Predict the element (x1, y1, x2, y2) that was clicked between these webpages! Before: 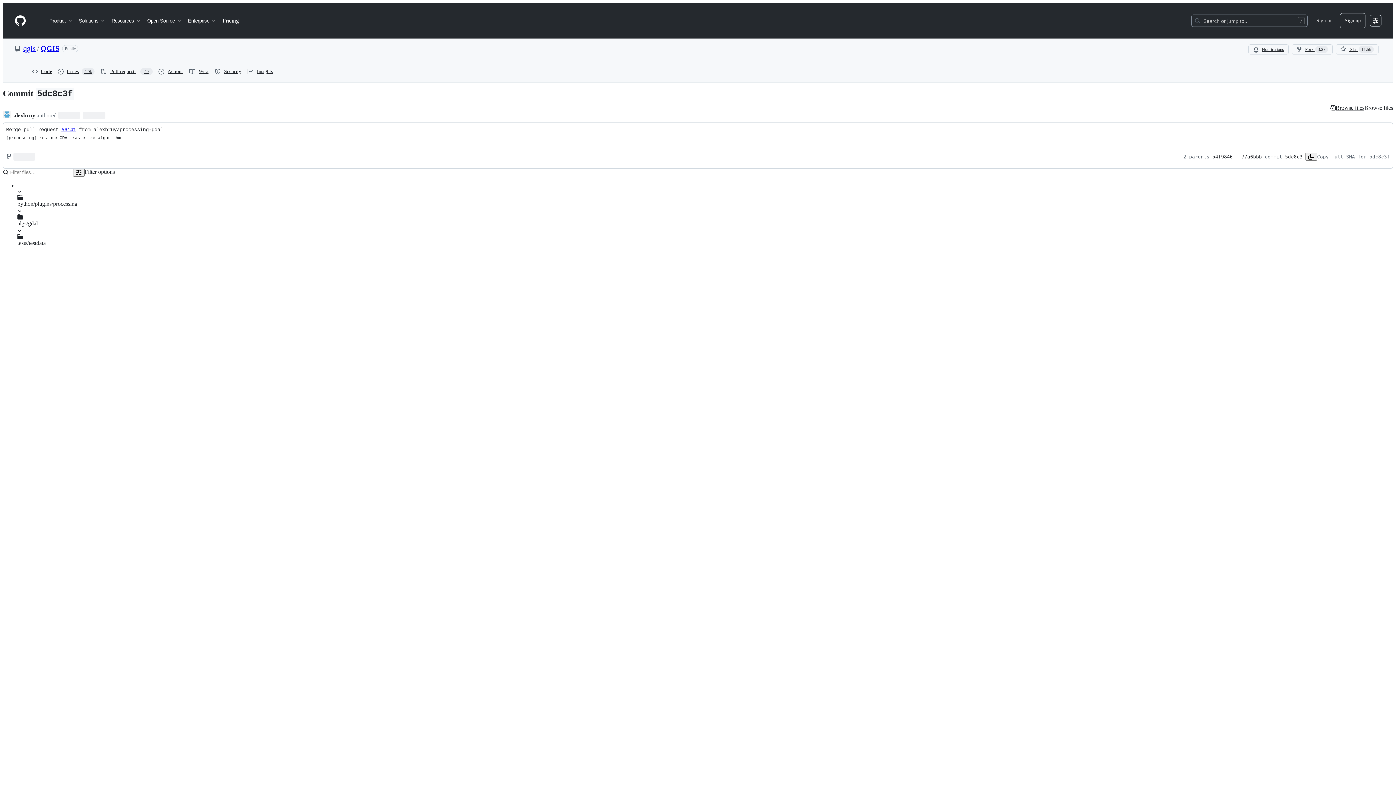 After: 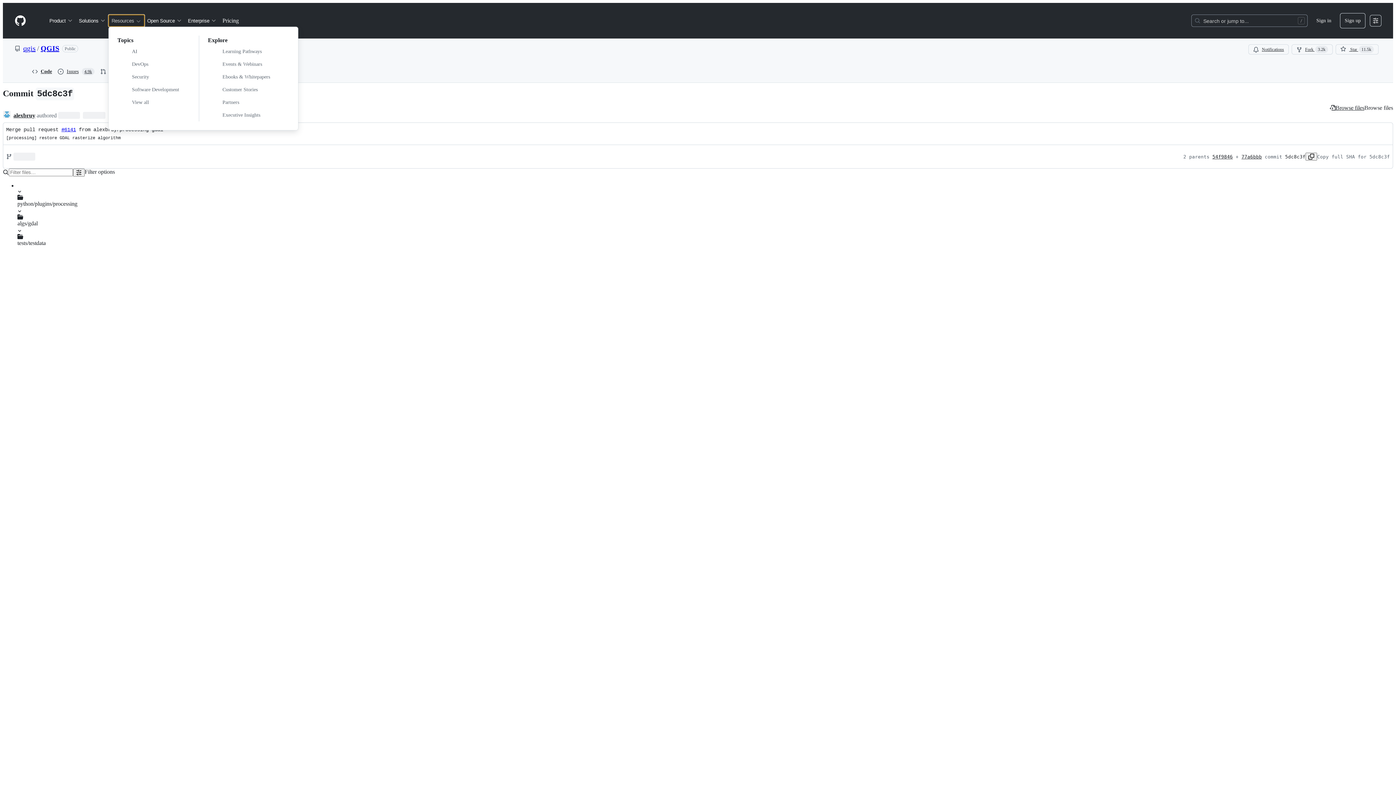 Action: bbox: (108, 14, 144, 26) label: Resources